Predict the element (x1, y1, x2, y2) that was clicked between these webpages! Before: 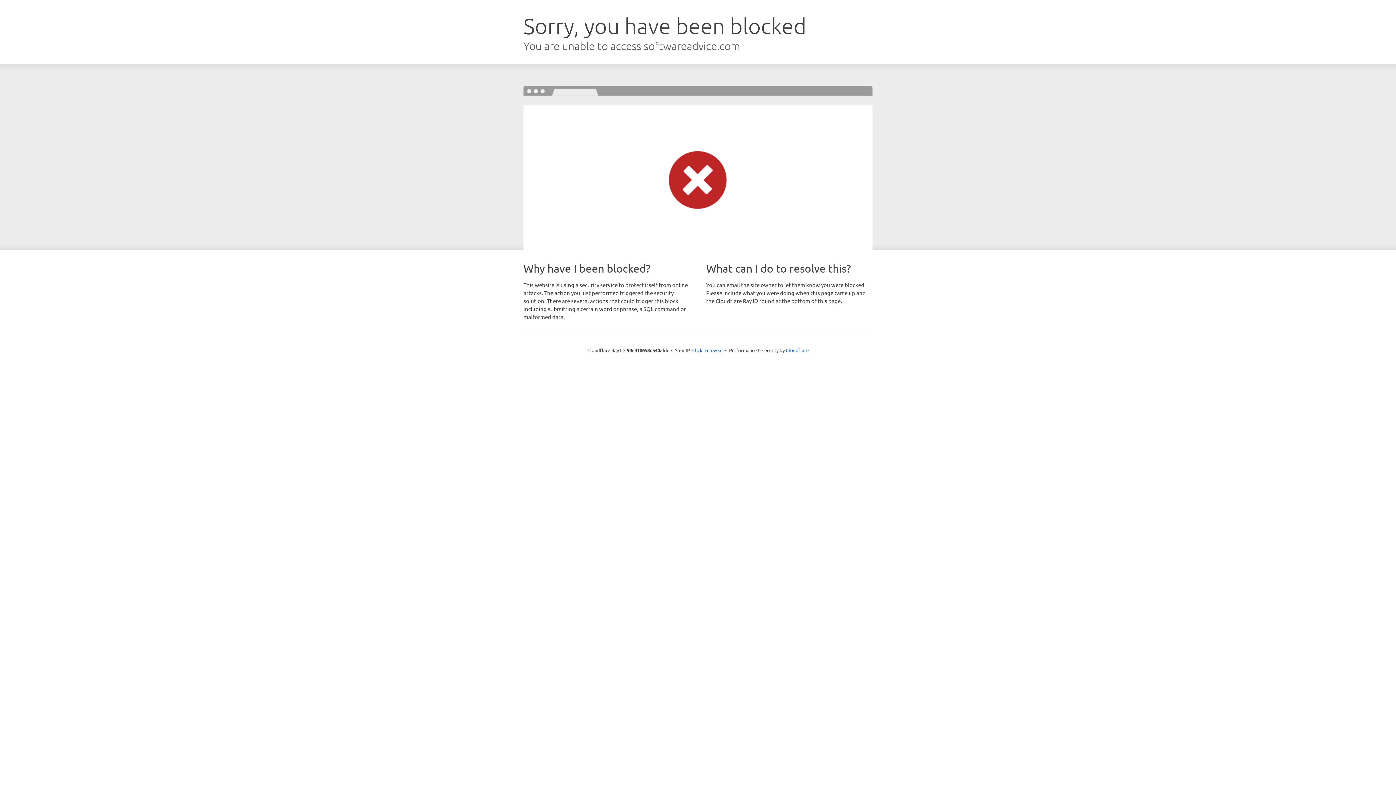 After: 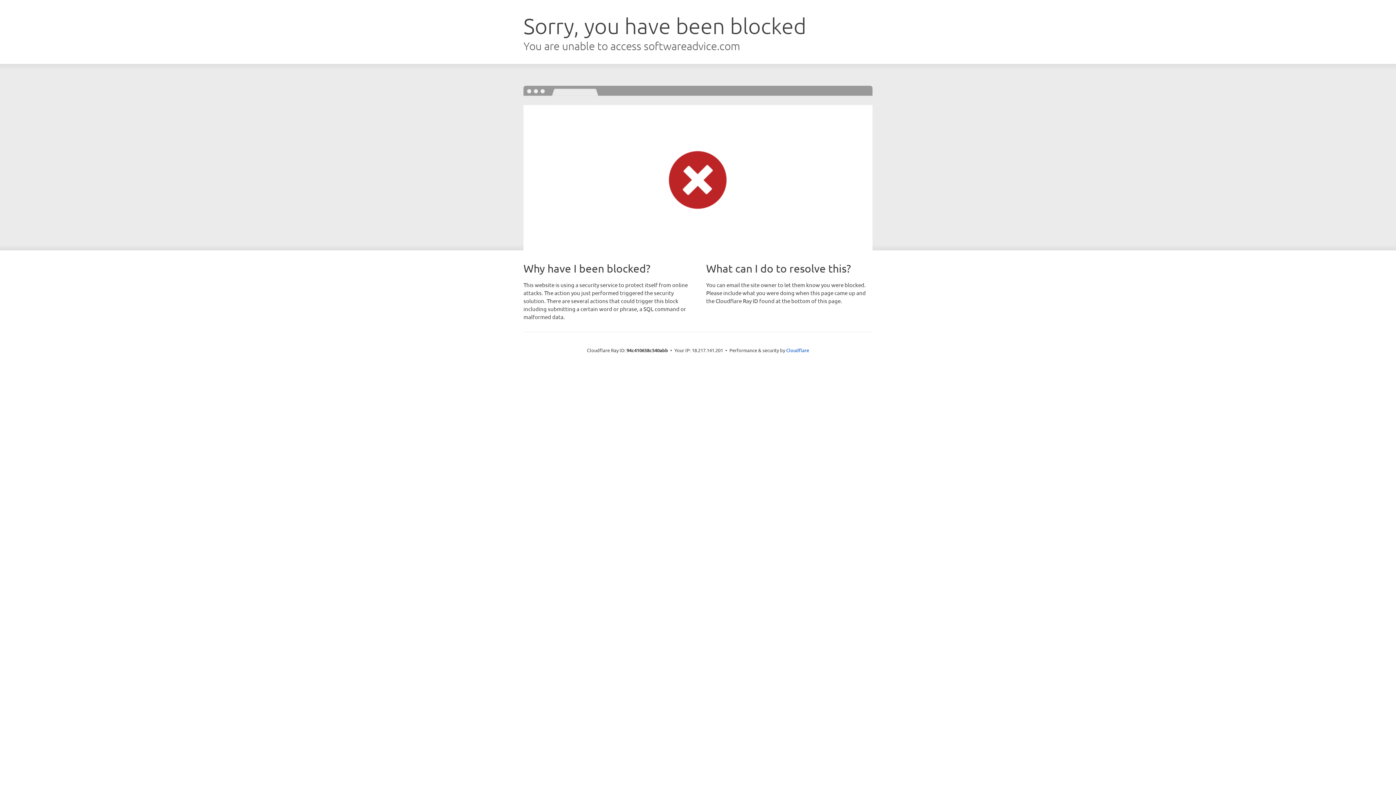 Action: bbox: (692, 346, 722, 353) label: Click to reveal